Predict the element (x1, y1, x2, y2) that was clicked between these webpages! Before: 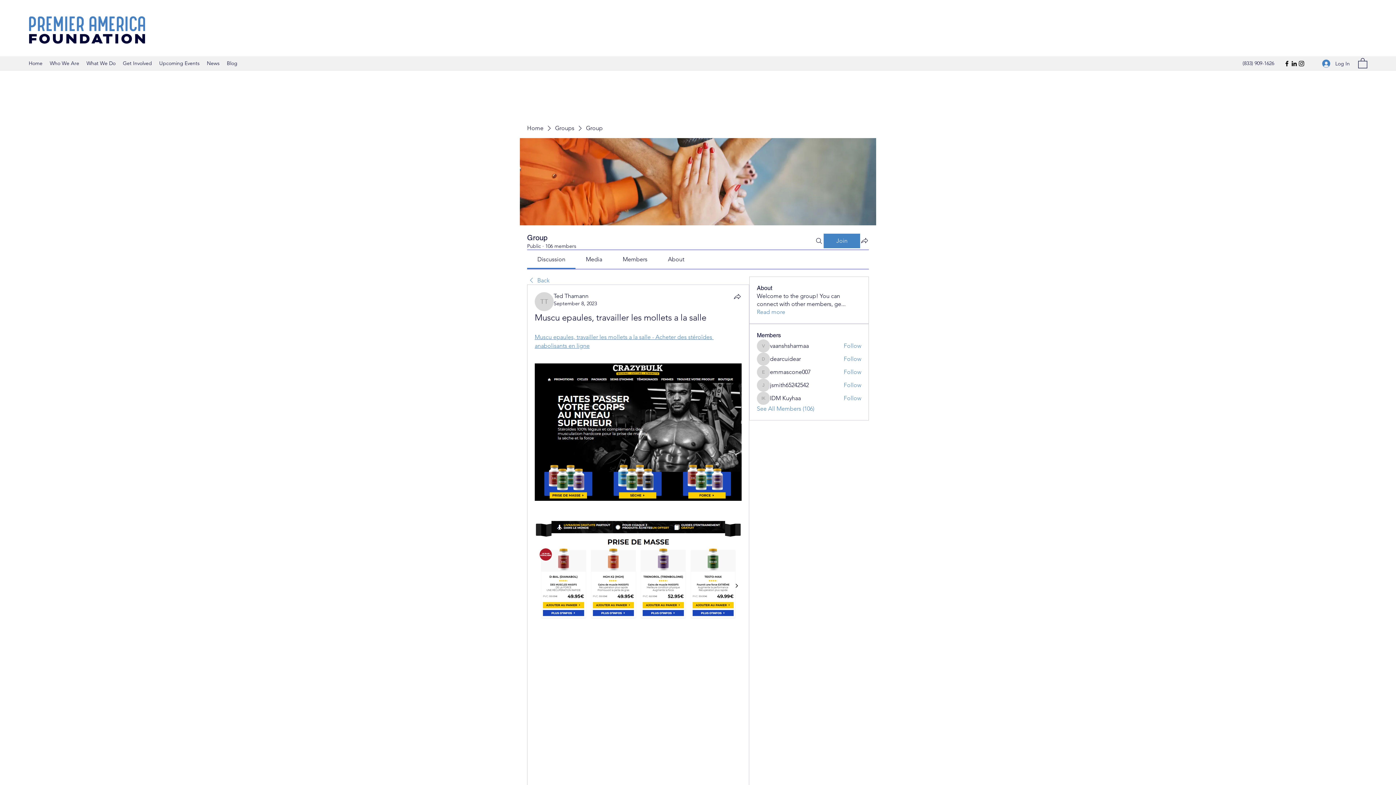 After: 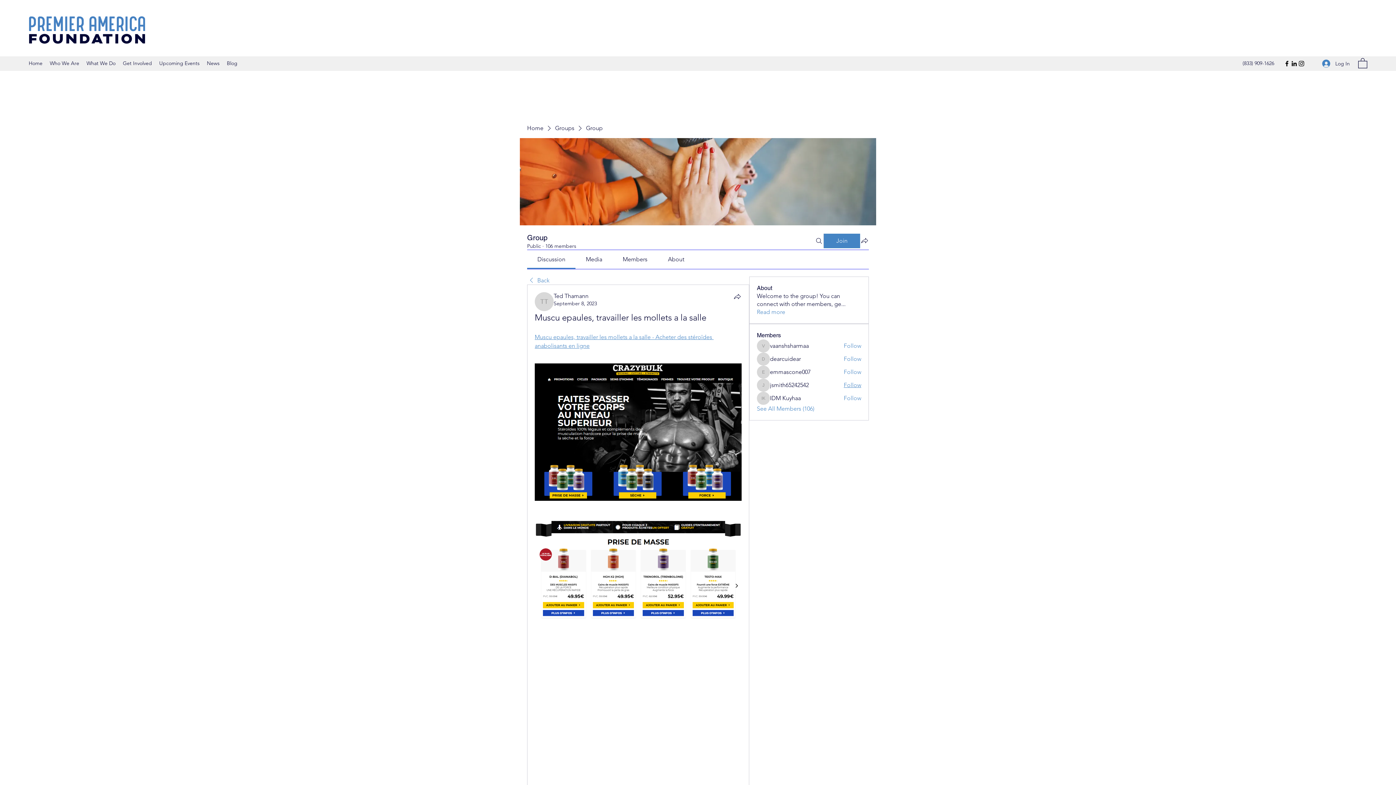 Action: bbox: (843, 381, 861, 389) label: Follow